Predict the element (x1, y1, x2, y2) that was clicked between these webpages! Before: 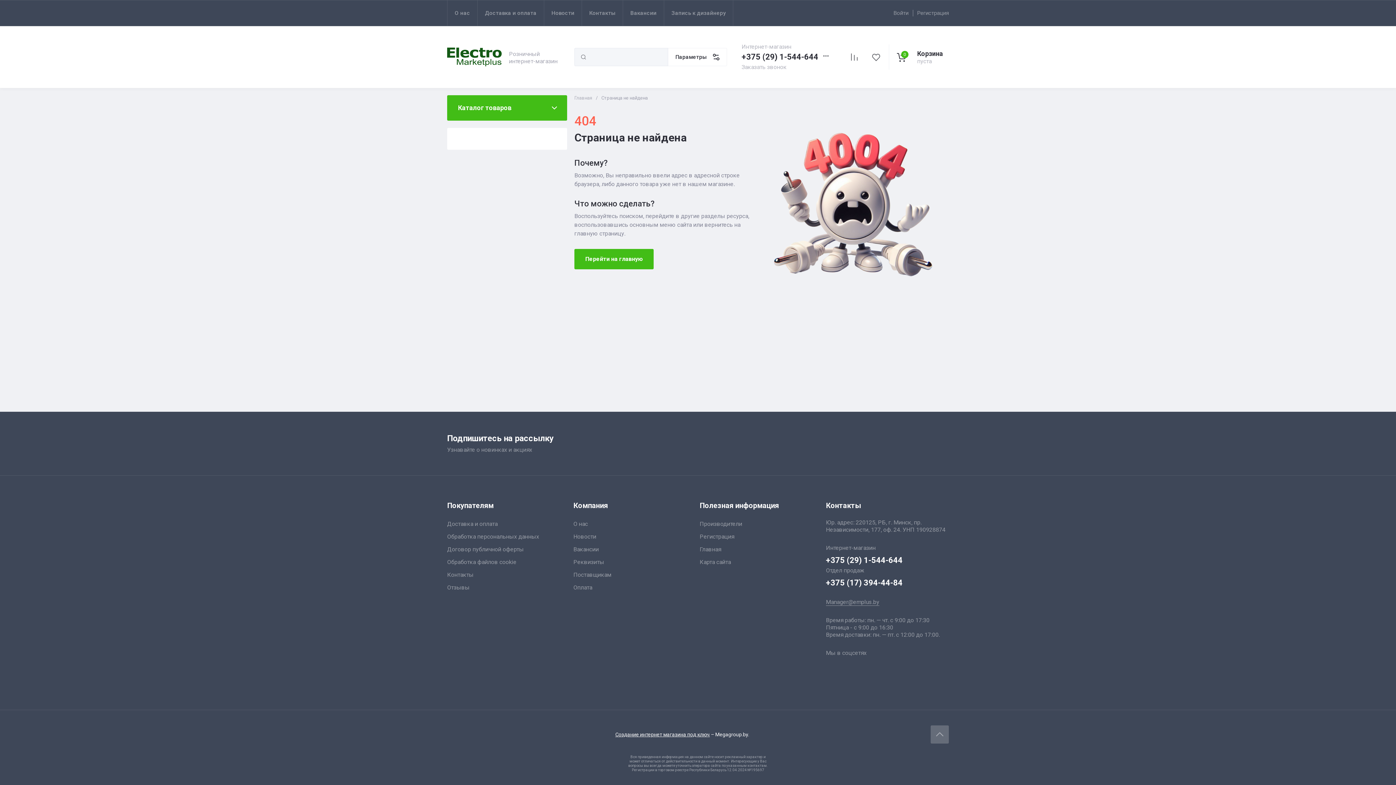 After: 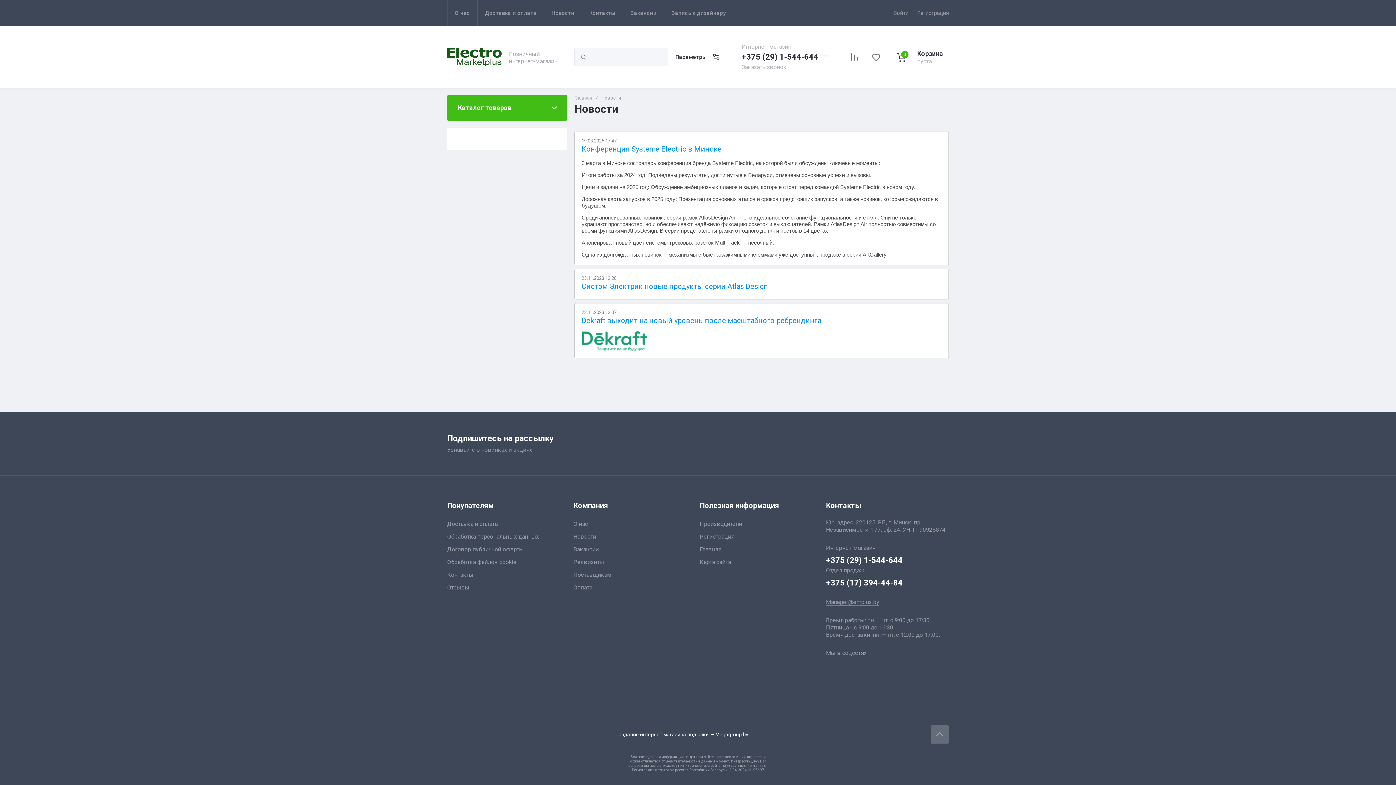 Action: bbox: (544, 0, 582, 25) label: Новости